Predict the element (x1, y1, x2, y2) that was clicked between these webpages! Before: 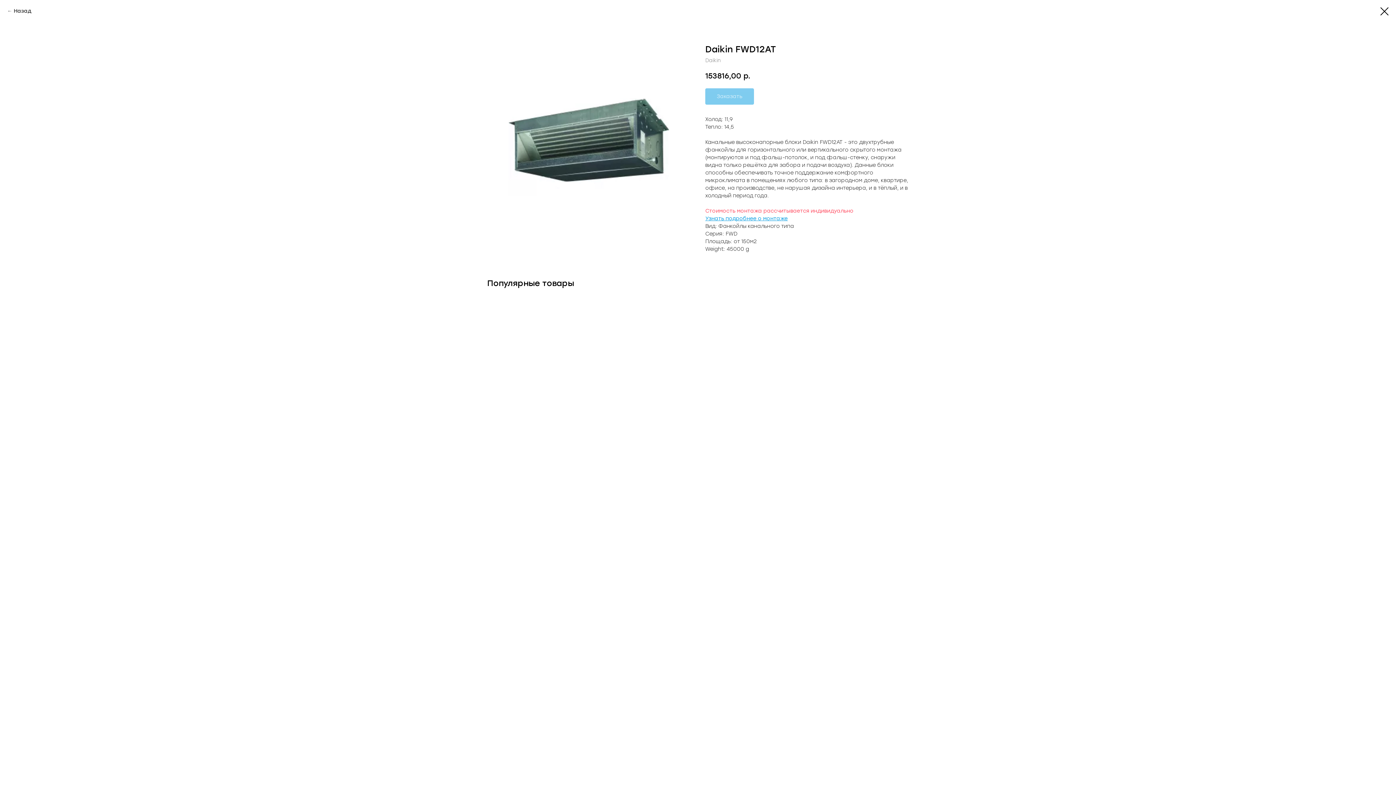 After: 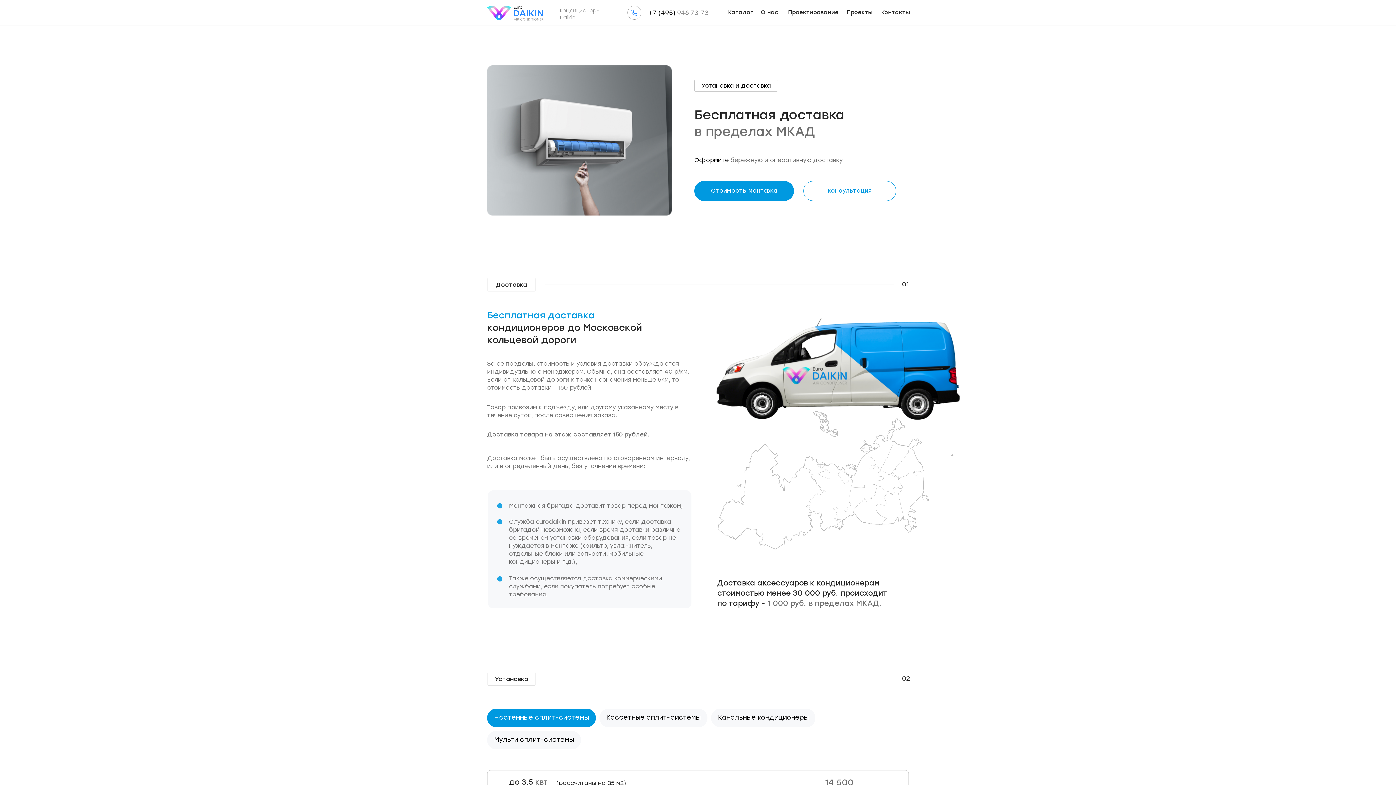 Action: label: Узнать подробнее о монтаже bbox: (705, 215, 788, 221)